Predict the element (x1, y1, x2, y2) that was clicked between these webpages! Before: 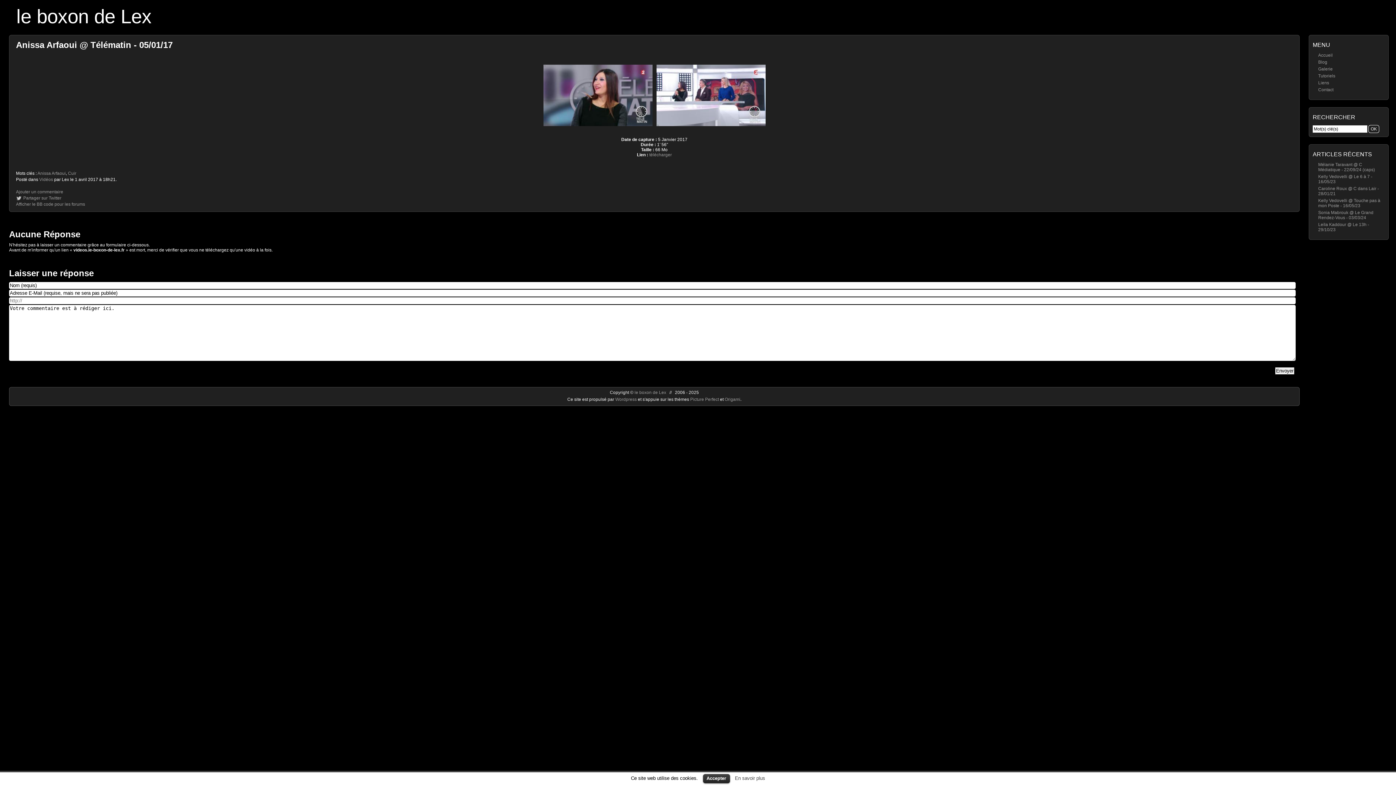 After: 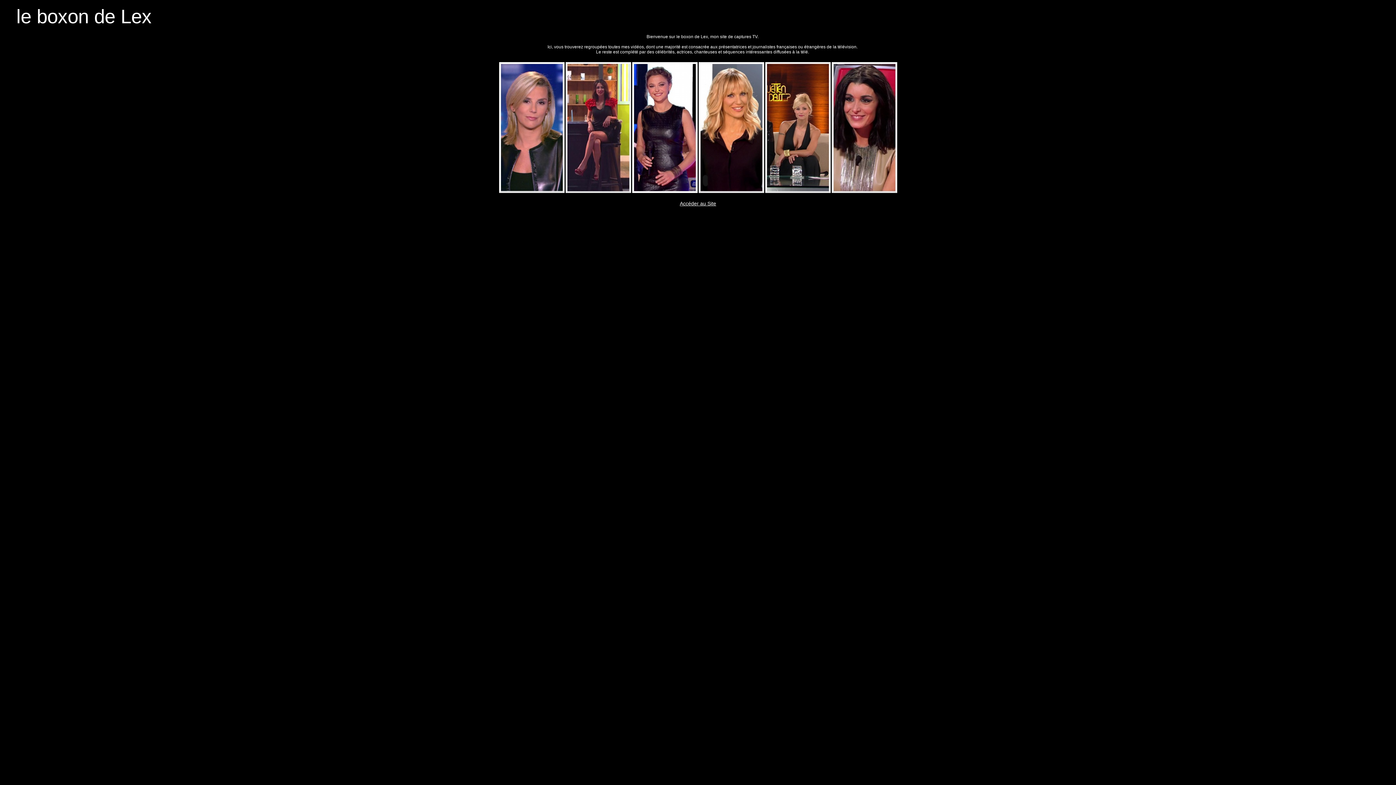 Action: label: Accueil bbox: (1318, 52, 1333, 57)